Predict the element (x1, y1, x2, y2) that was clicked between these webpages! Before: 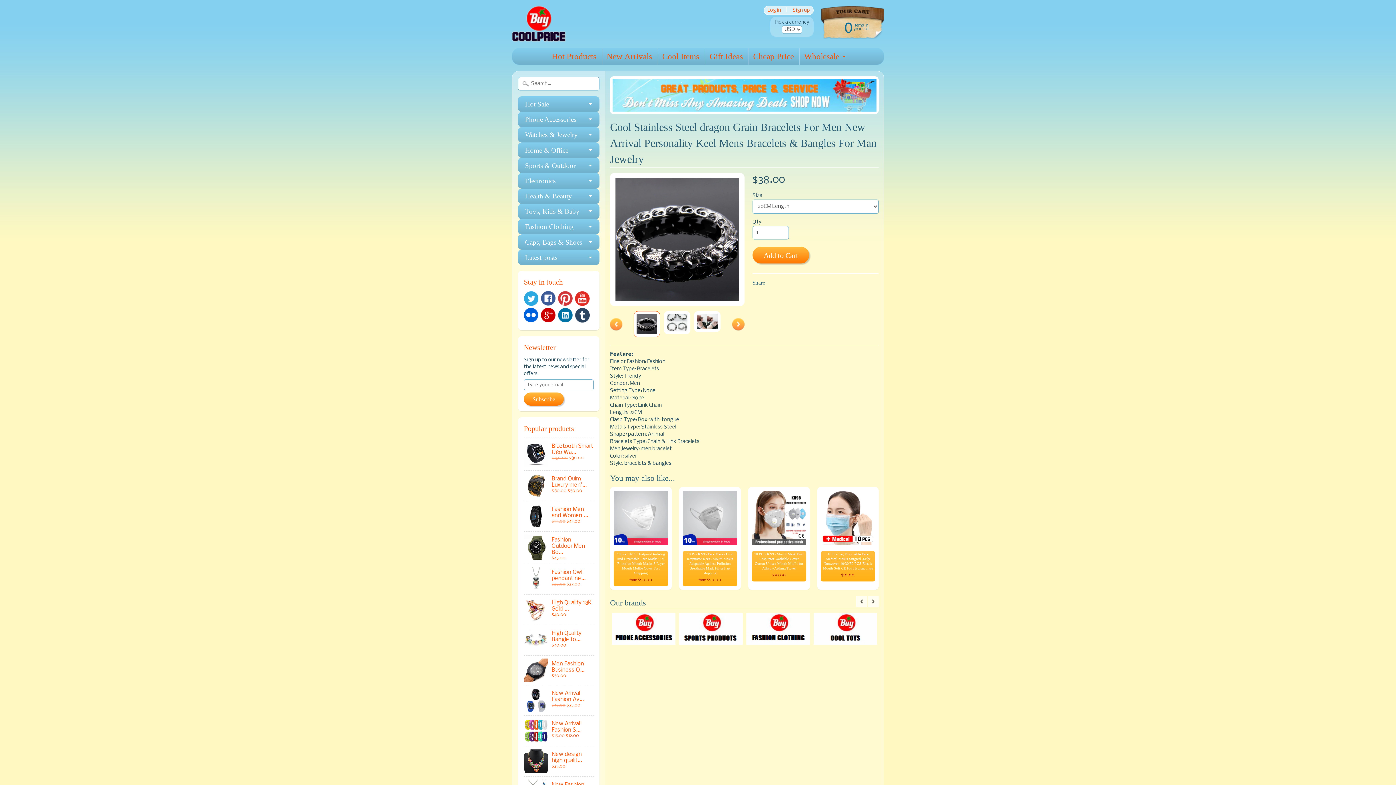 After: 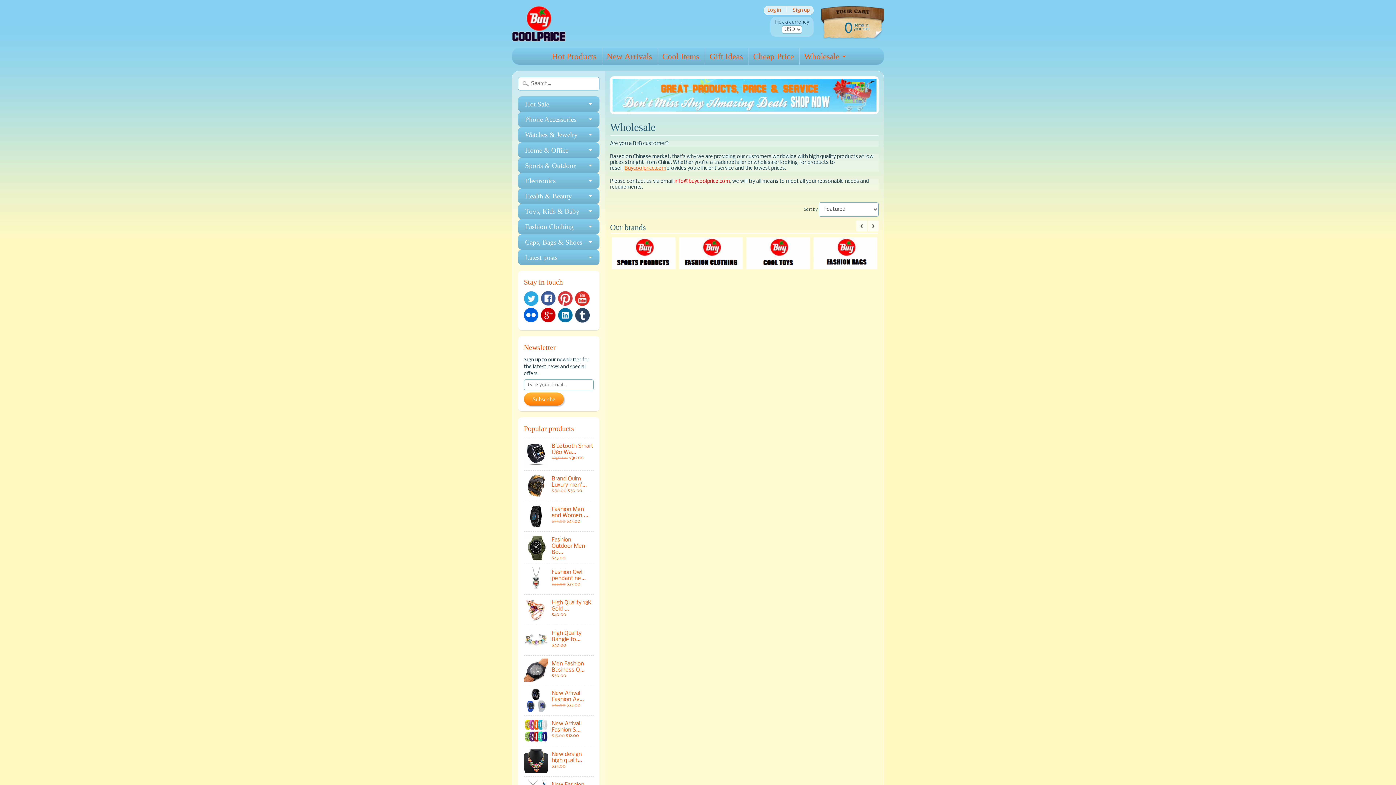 Action: label: Wholesale bbox: (800, 48, 848, 64)